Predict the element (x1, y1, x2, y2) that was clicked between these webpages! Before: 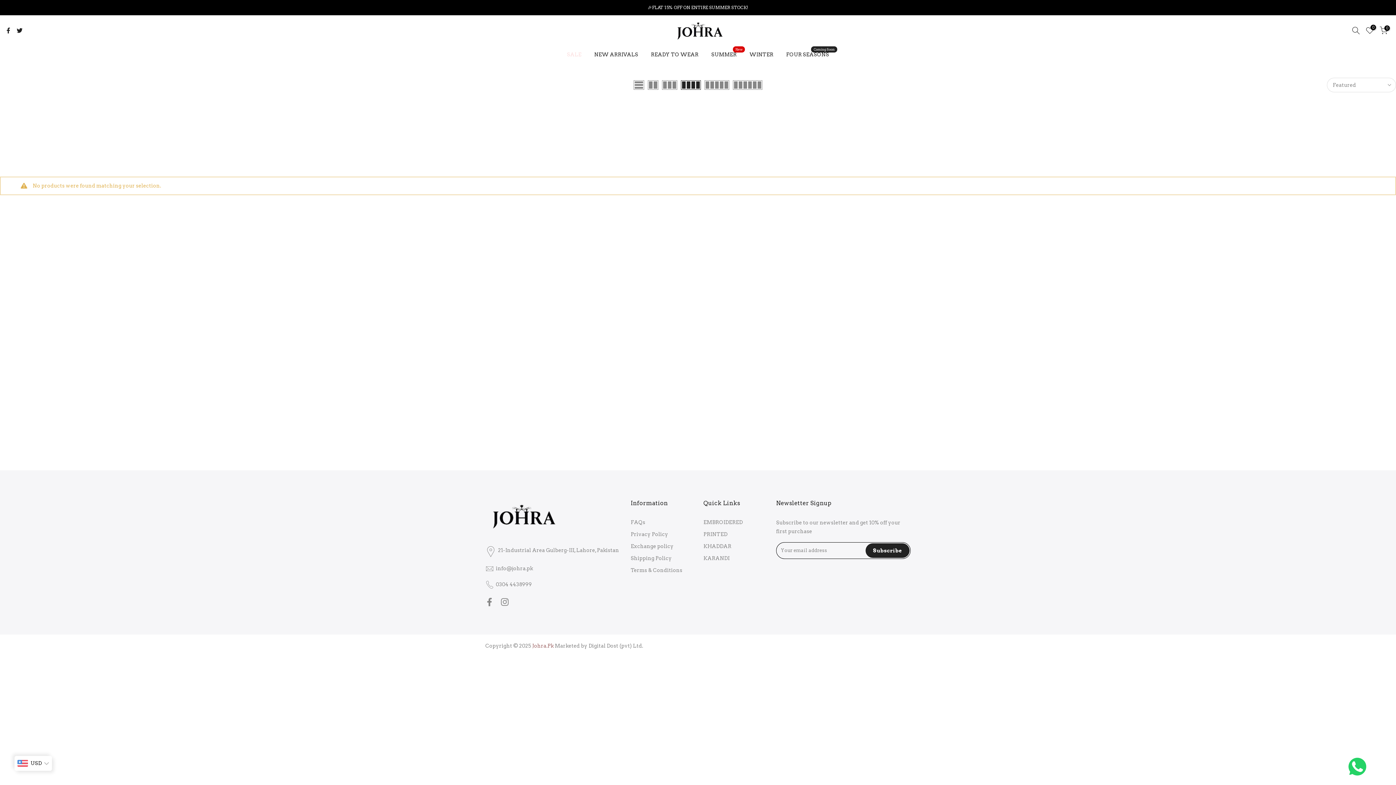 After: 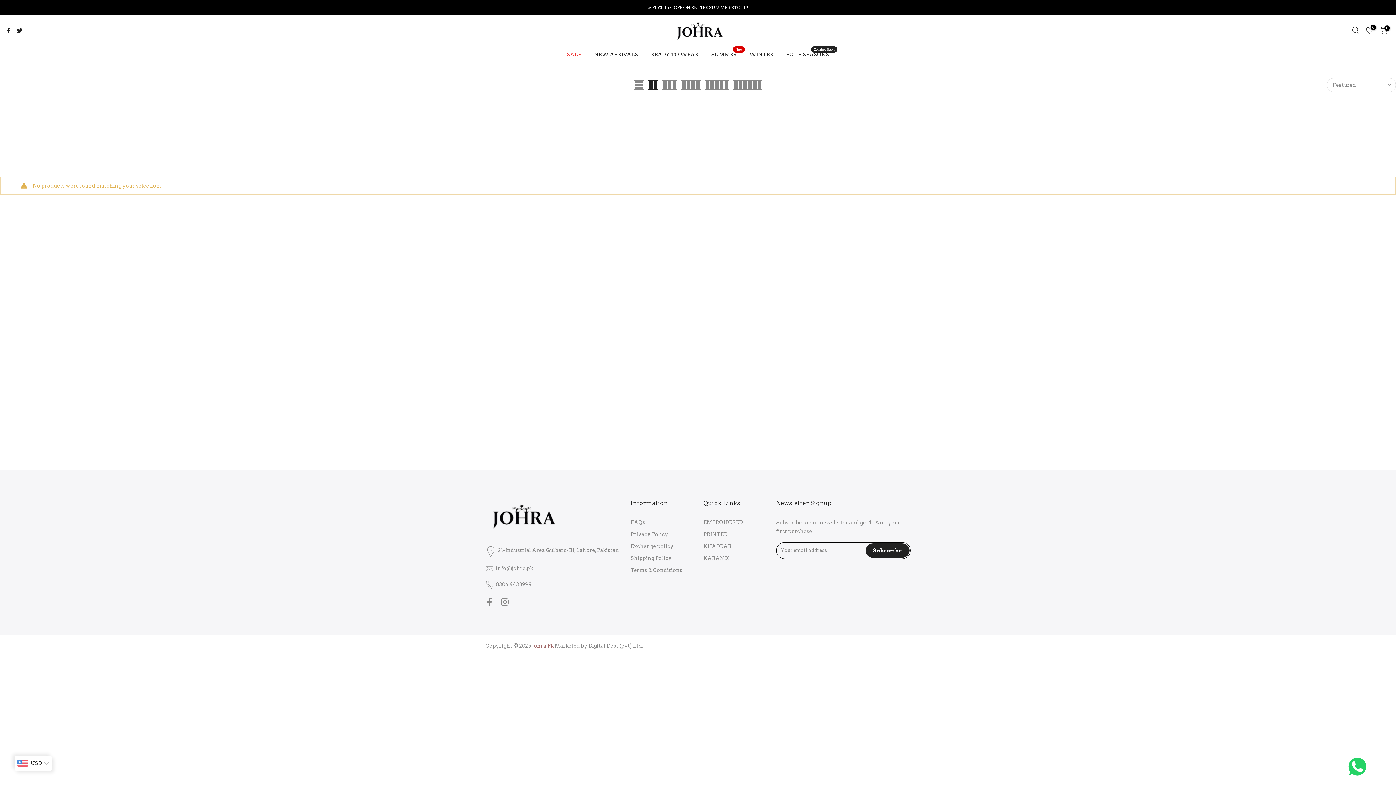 Action: bbox: (646, 80, 660, 89)